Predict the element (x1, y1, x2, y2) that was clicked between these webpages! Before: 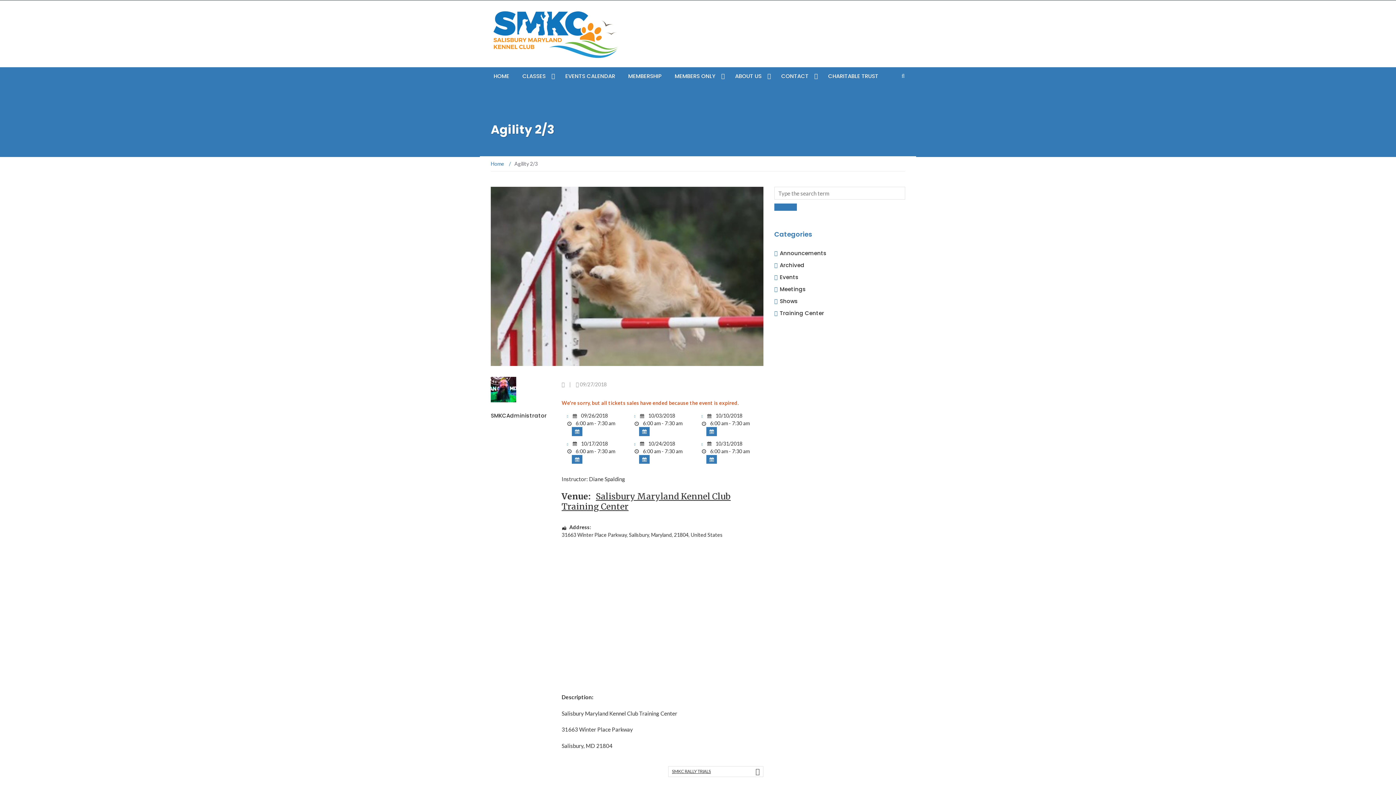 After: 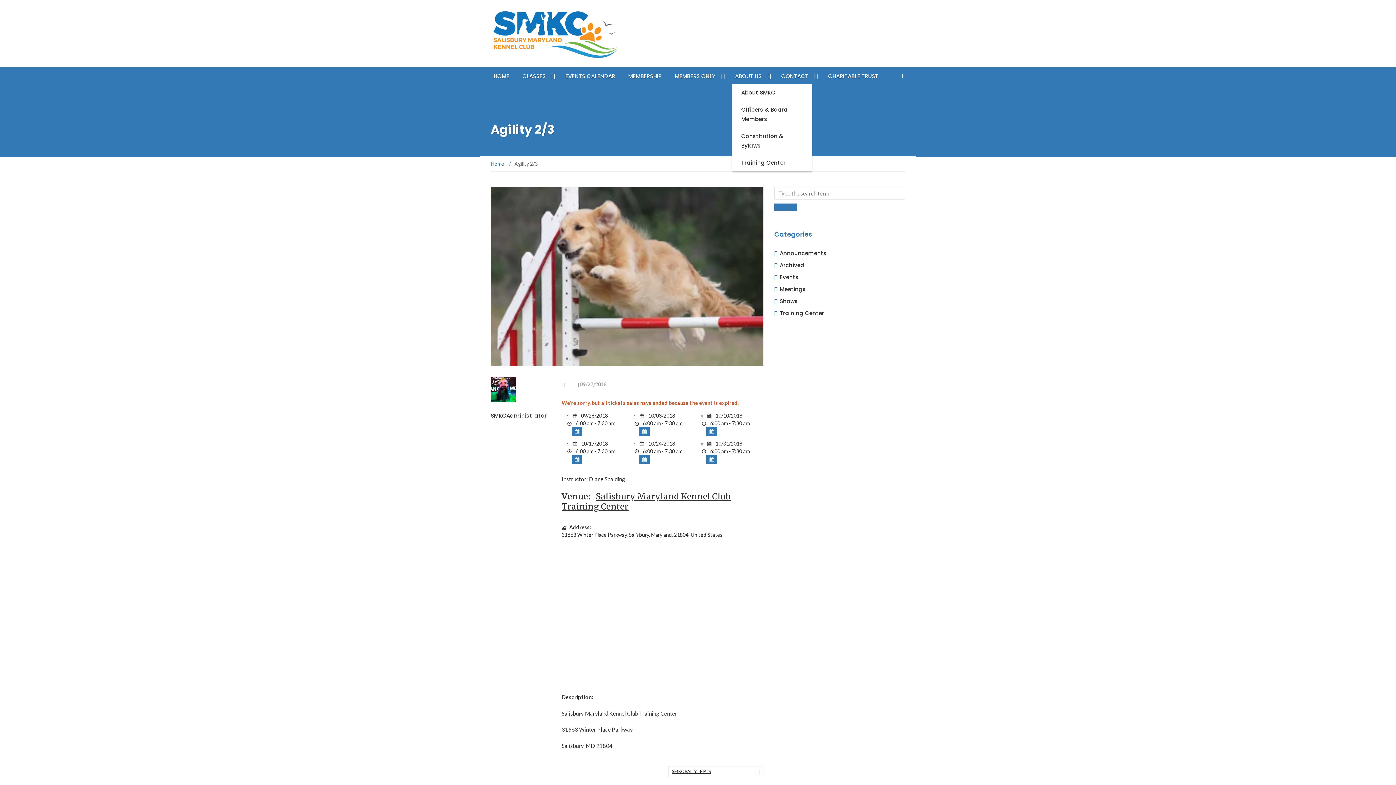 Action: bbox: (732, 67, 764, 84) label: ABOUT US